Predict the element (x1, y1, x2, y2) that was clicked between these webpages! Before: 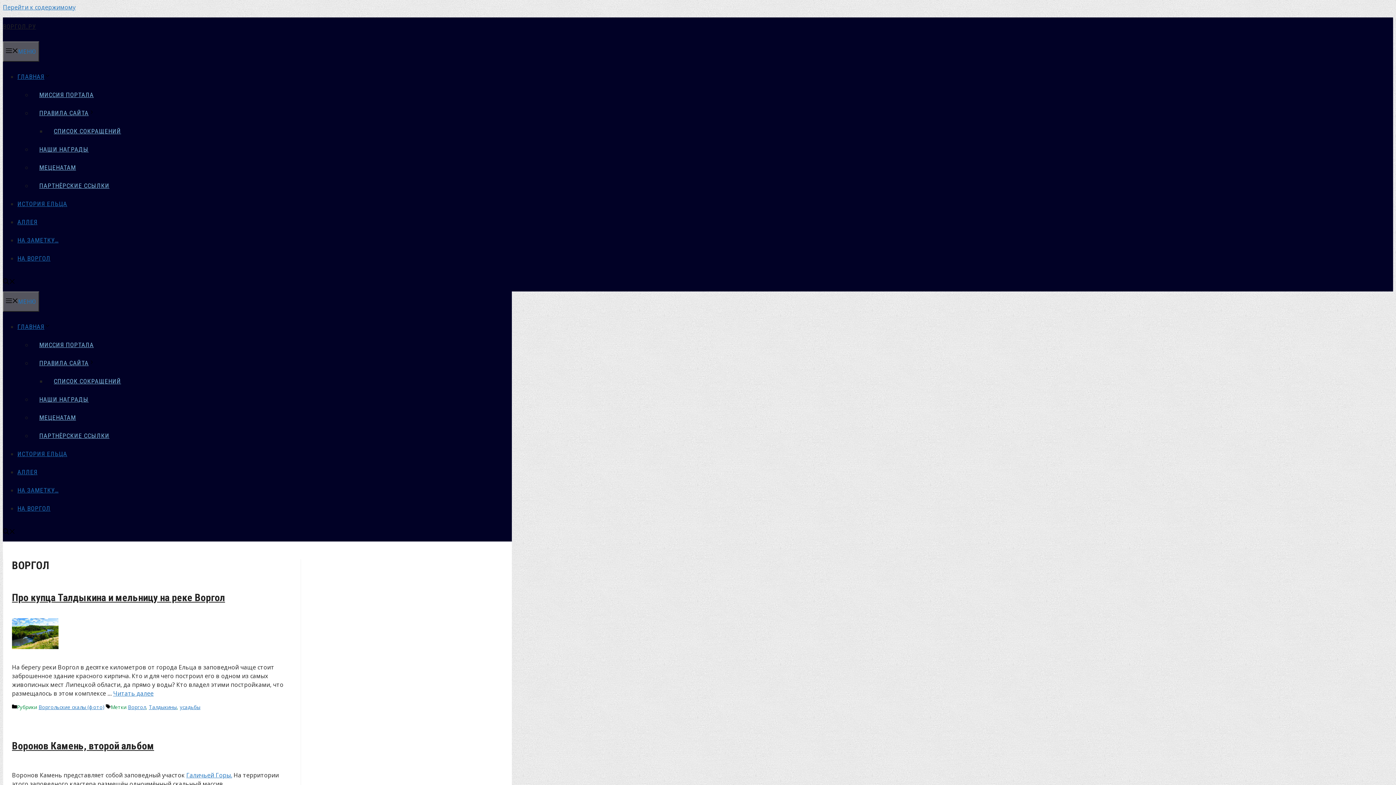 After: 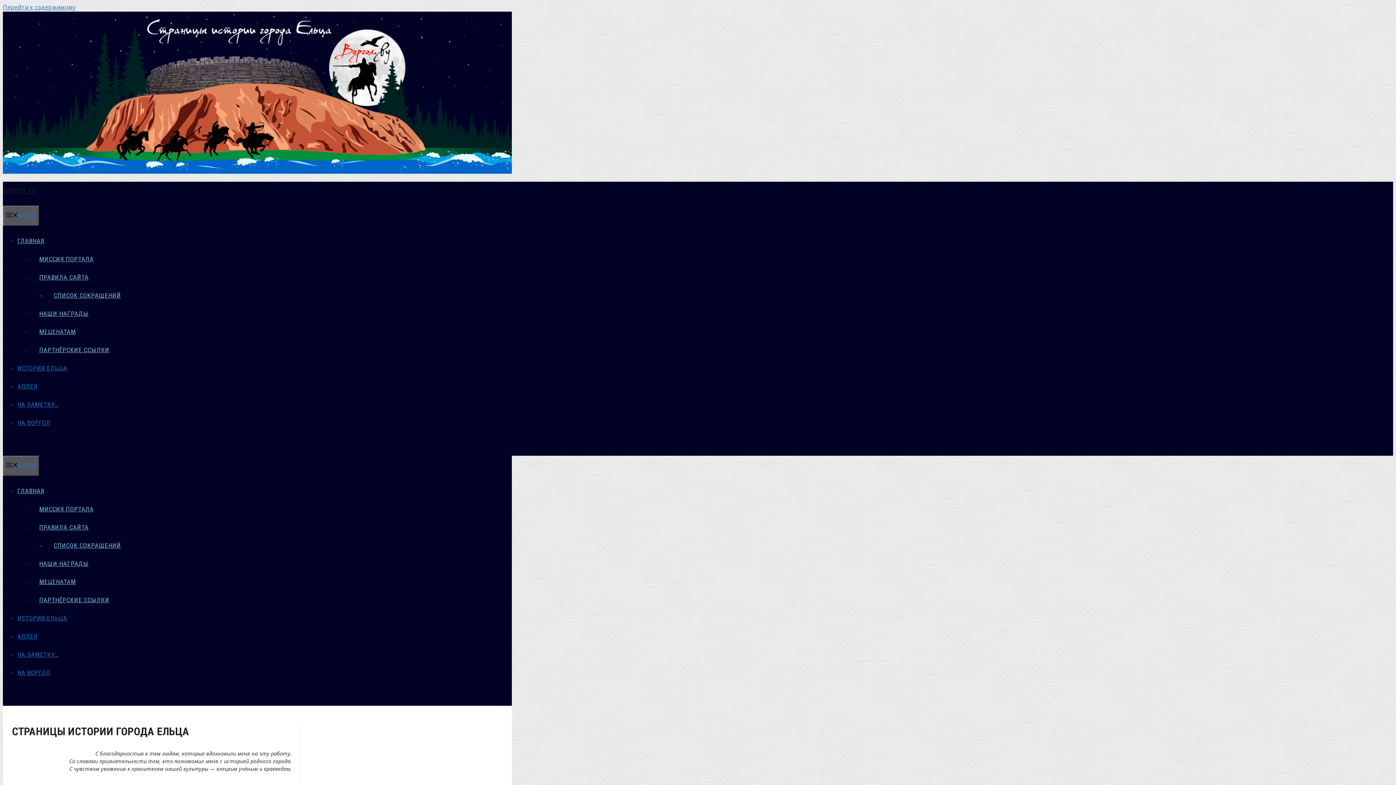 Action: label: ГЛАВНАЯ bbox: (17, 73, 50, 80)